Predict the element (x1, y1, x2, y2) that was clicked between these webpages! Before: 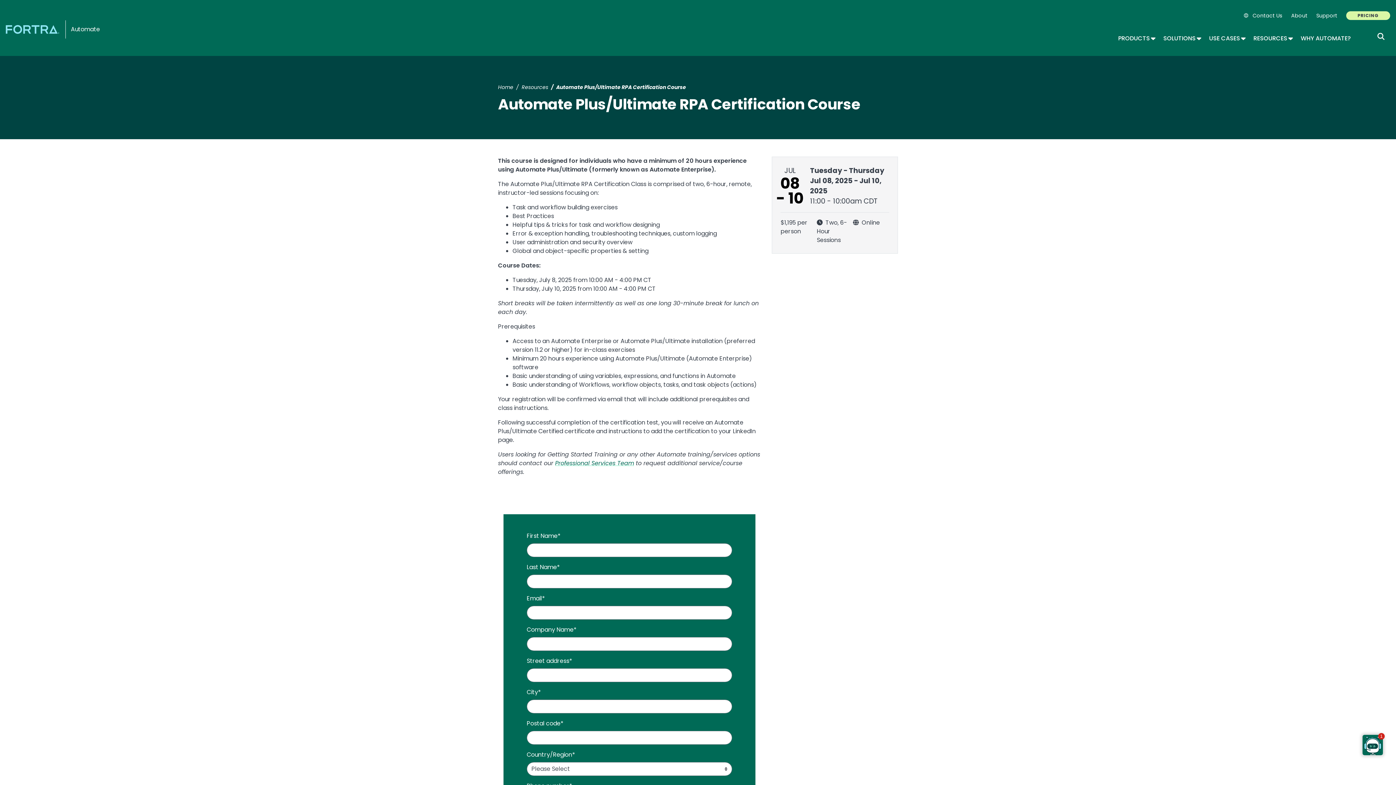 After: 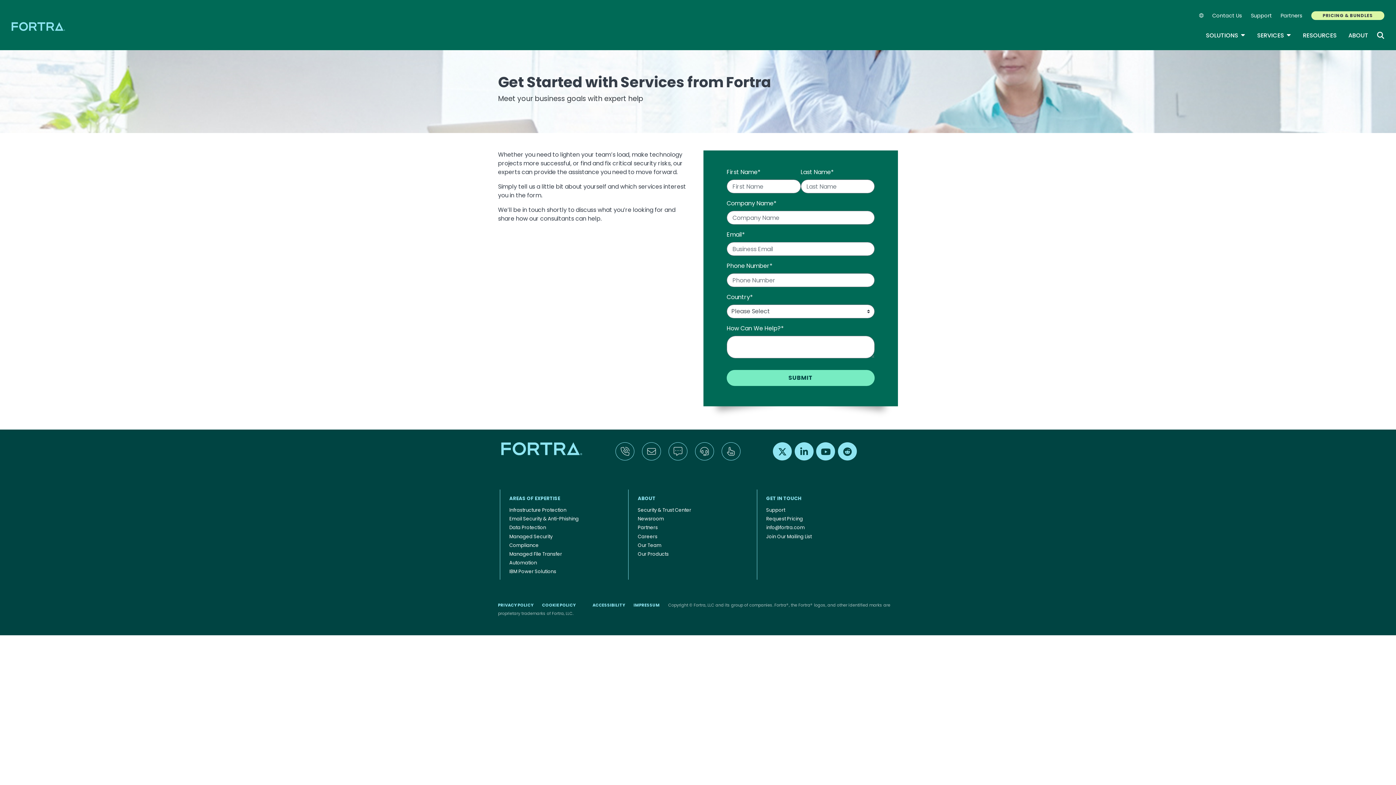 Action: label: Professional Services Team bbox: (555, 459, 634, 467)